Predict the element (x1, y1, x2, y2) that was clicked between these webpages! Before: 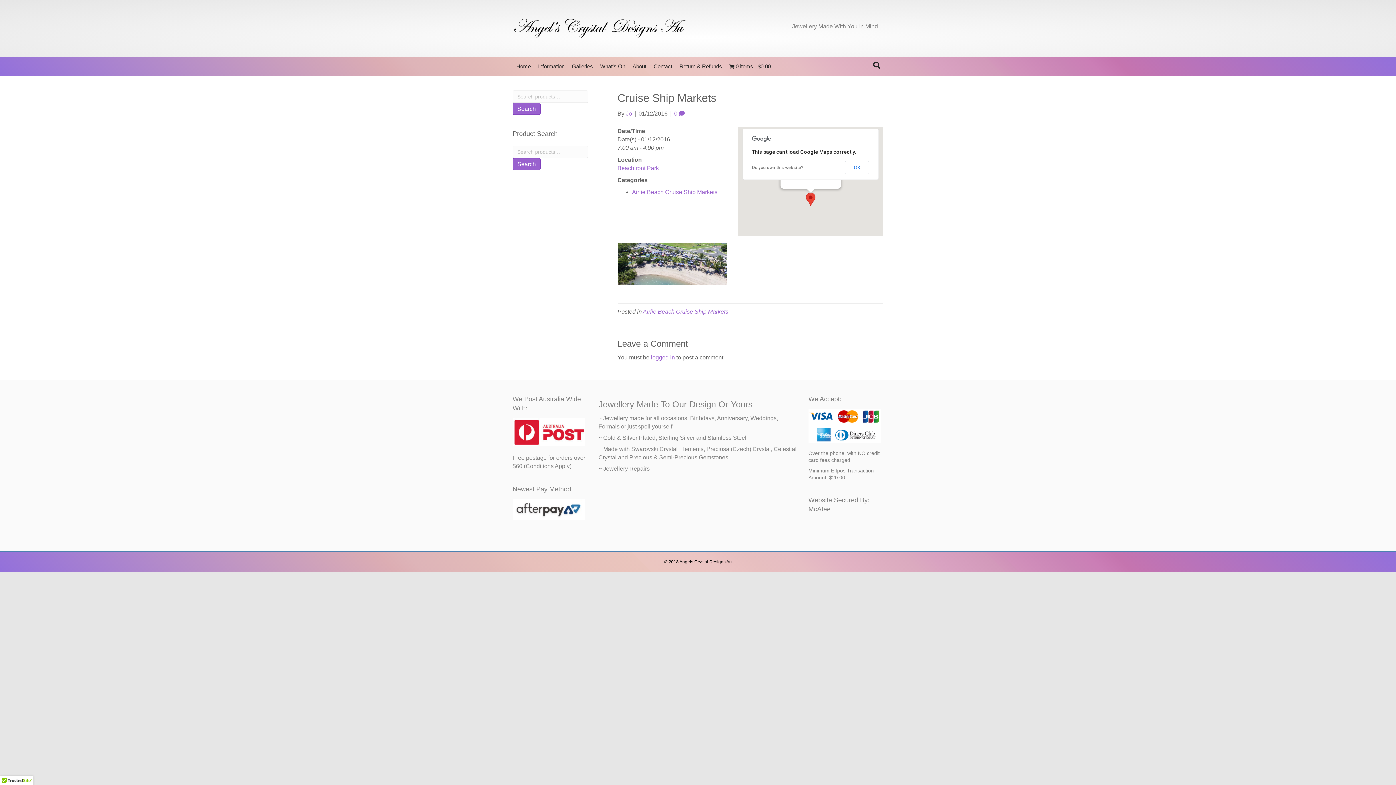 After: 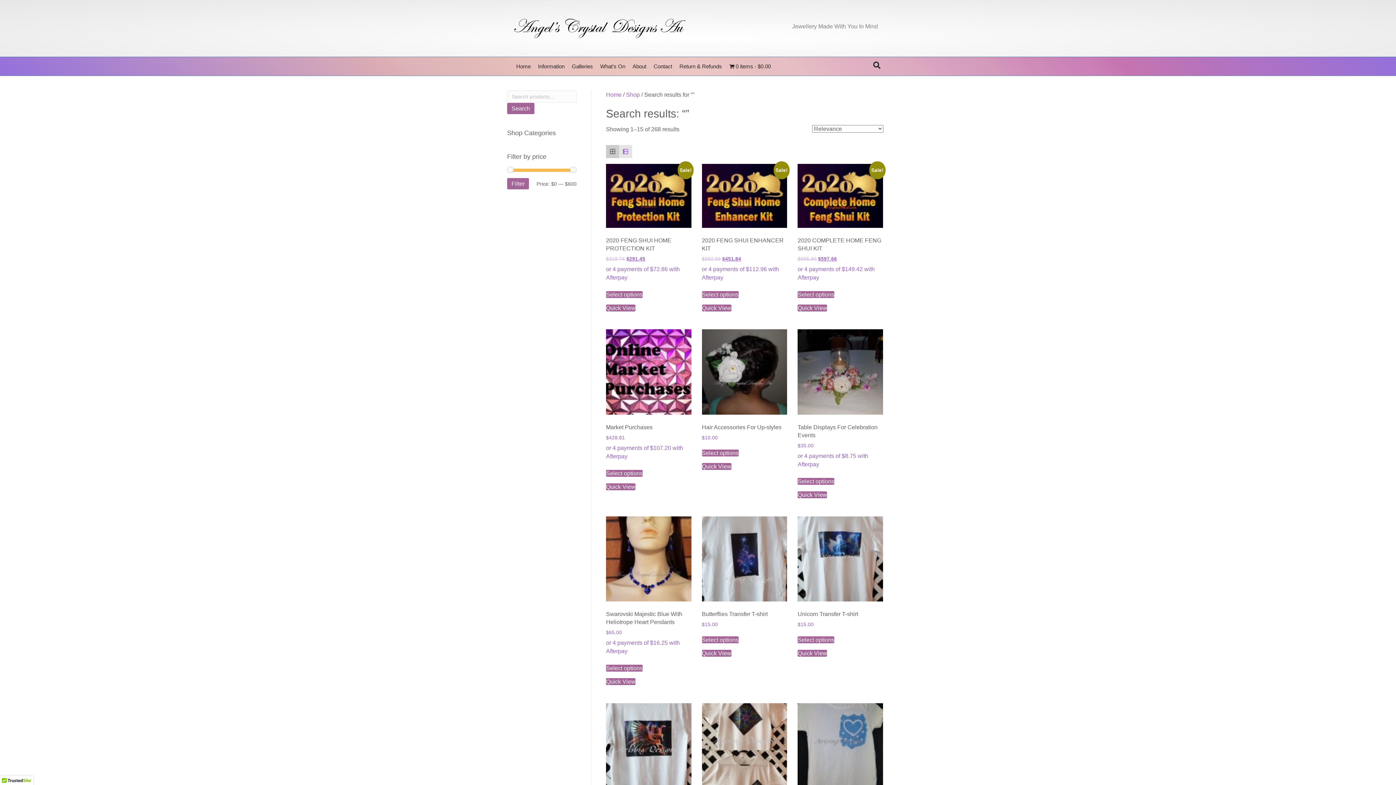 Action: bbox: (512, 158, 540, 170) label: Search